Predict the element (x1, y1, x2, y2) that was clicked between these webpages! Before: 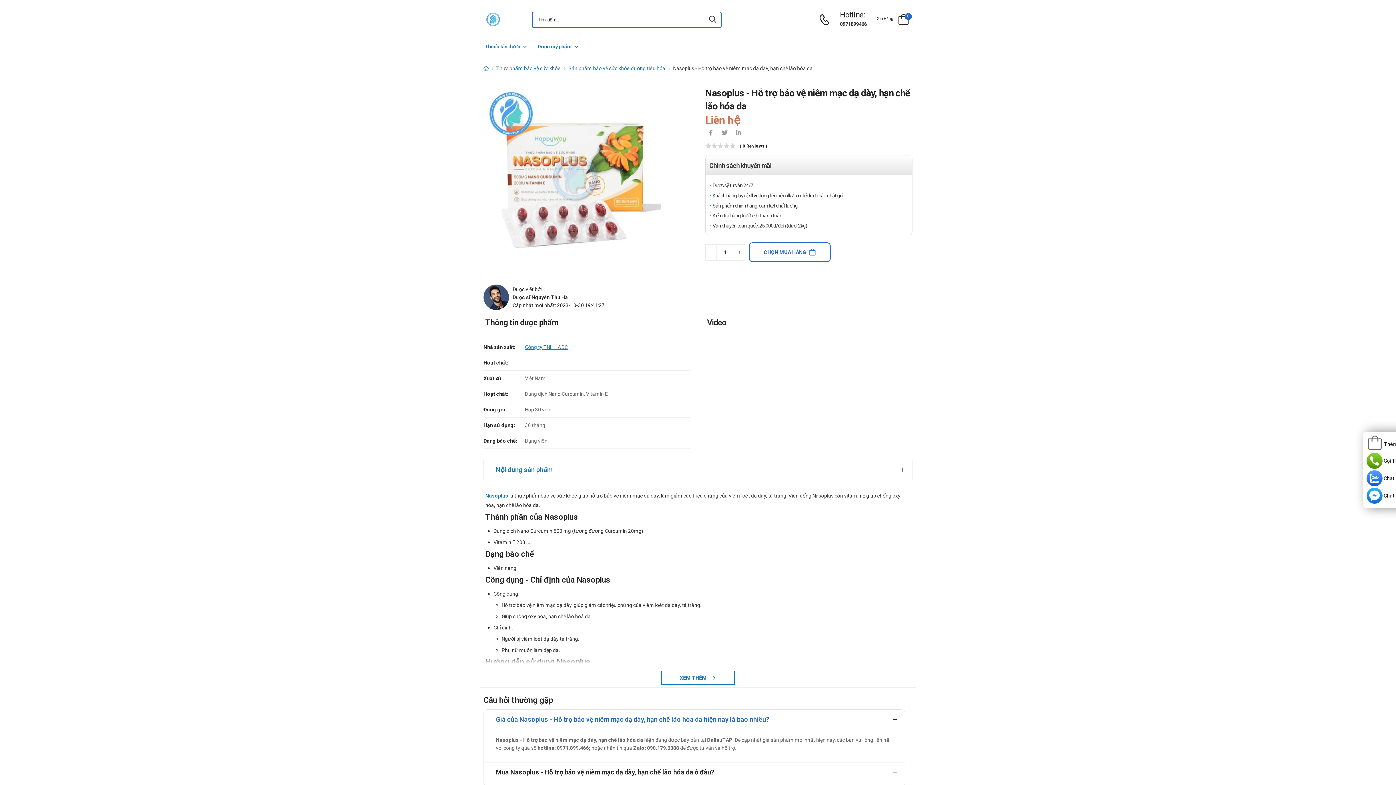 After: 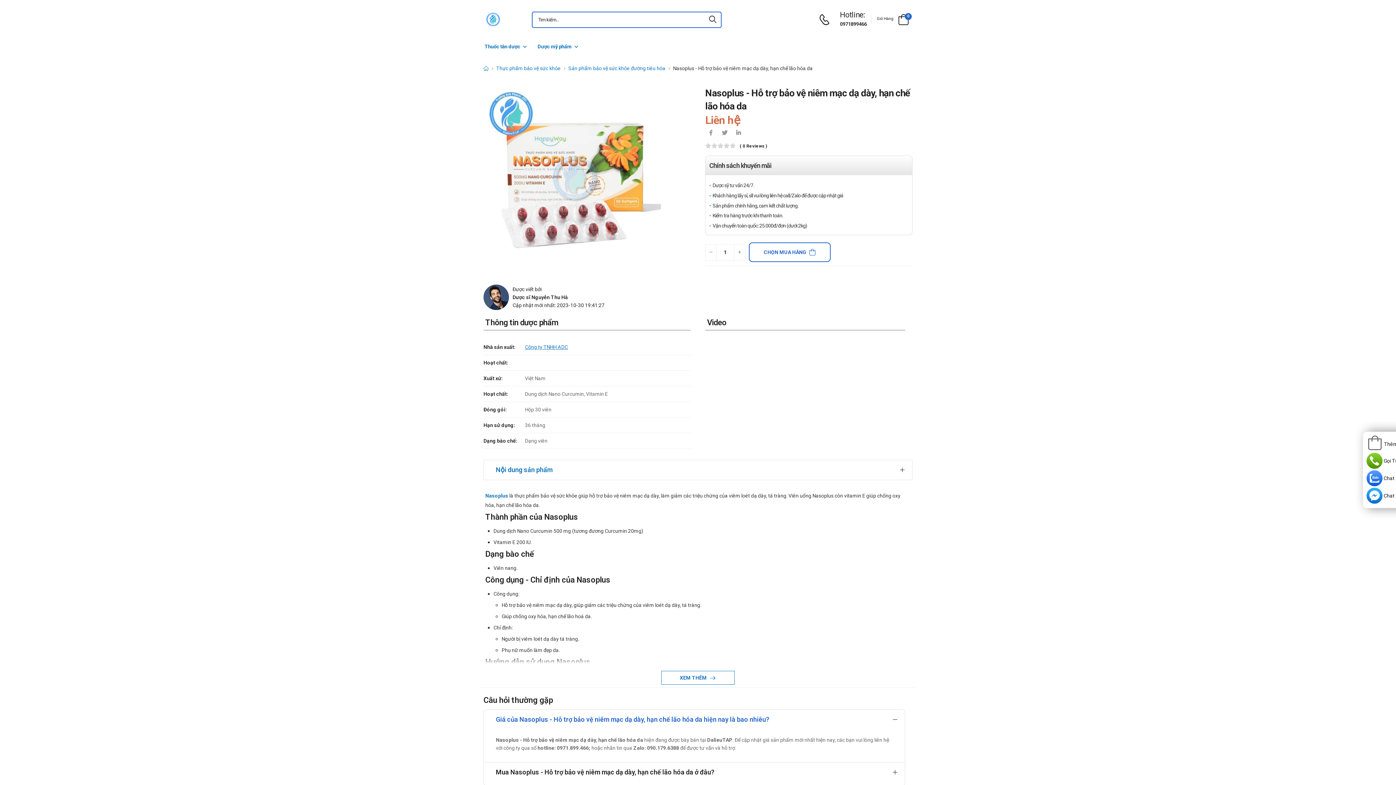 Action: label: quantity-minus bbox: (705, 244, 716, 260)